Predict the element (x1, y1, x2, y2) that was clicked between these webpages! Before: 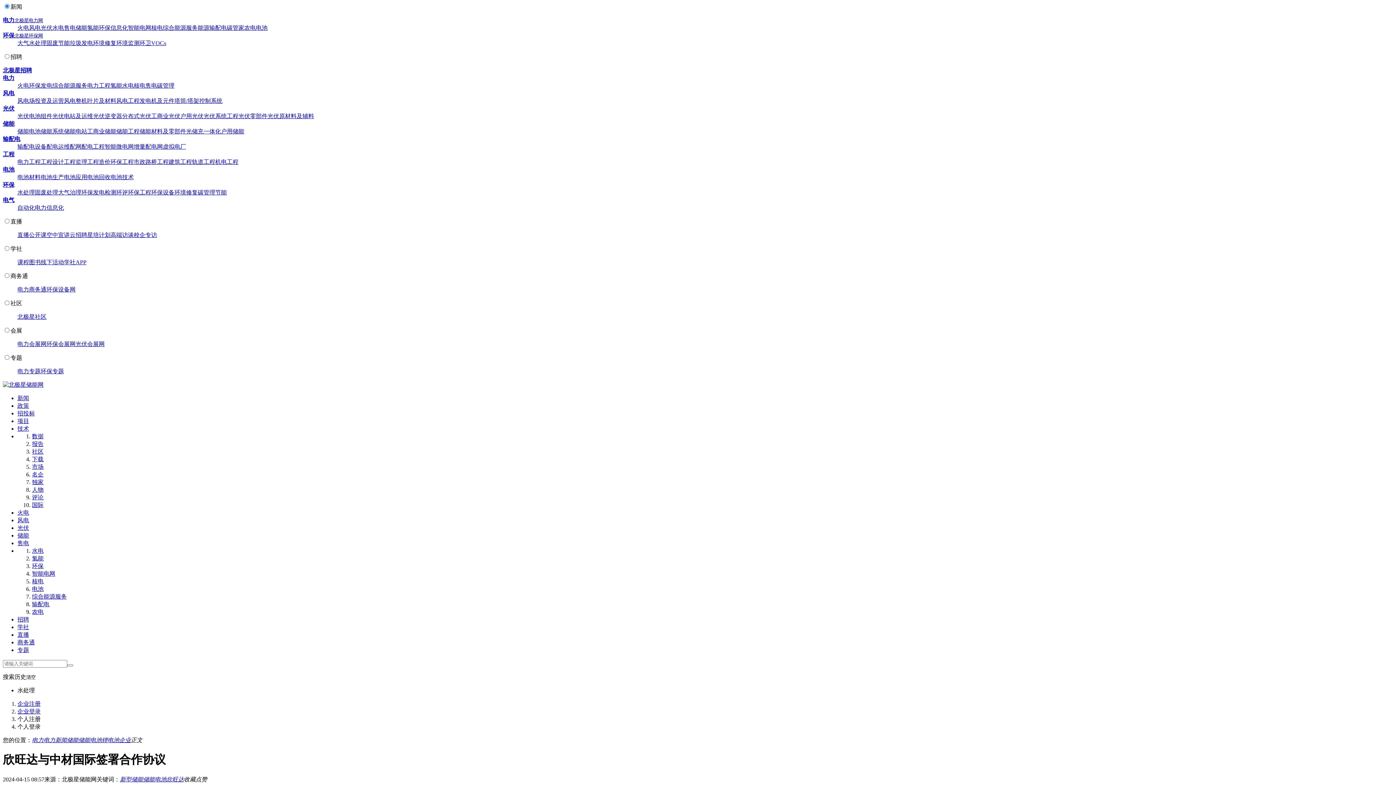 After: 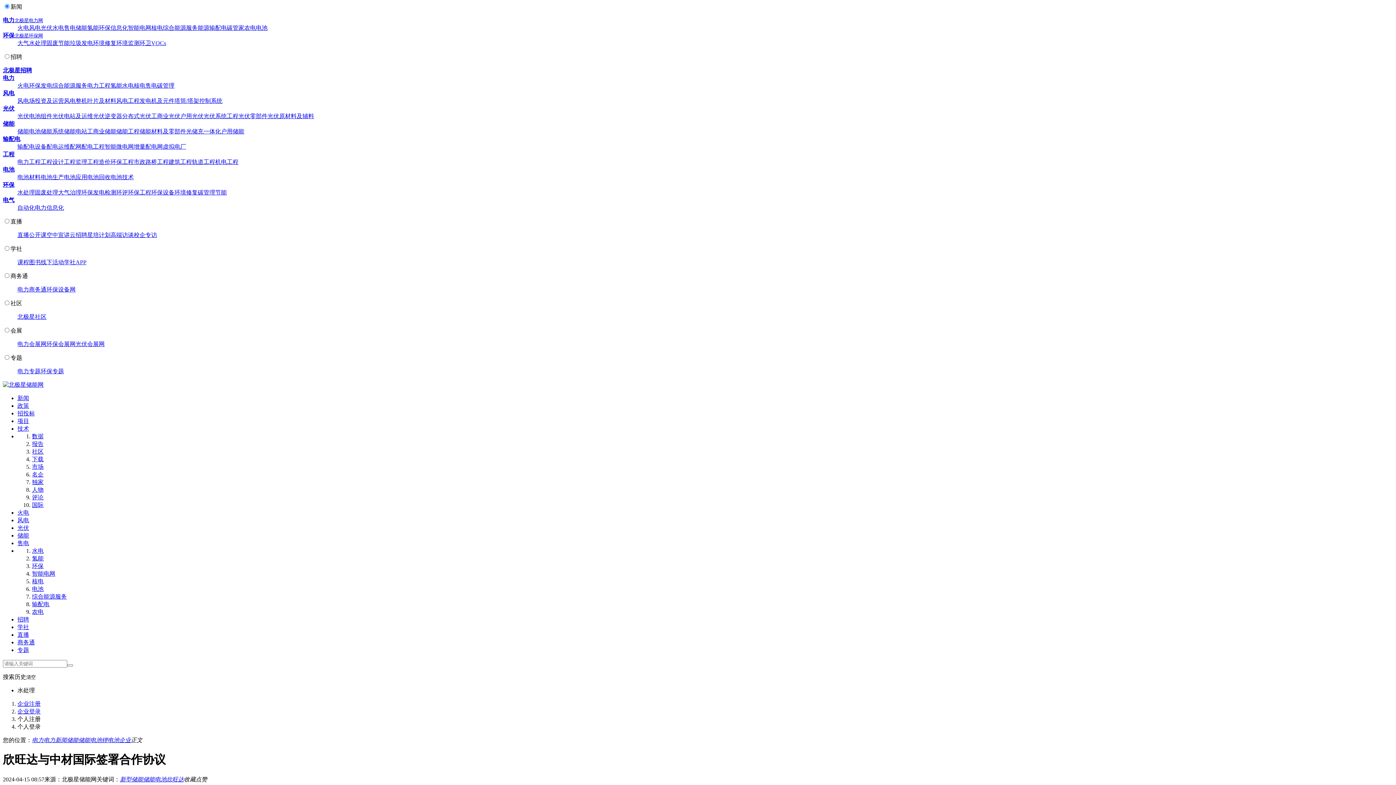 Action: bbox: (87, 82, 110, 88) label: 电力工程